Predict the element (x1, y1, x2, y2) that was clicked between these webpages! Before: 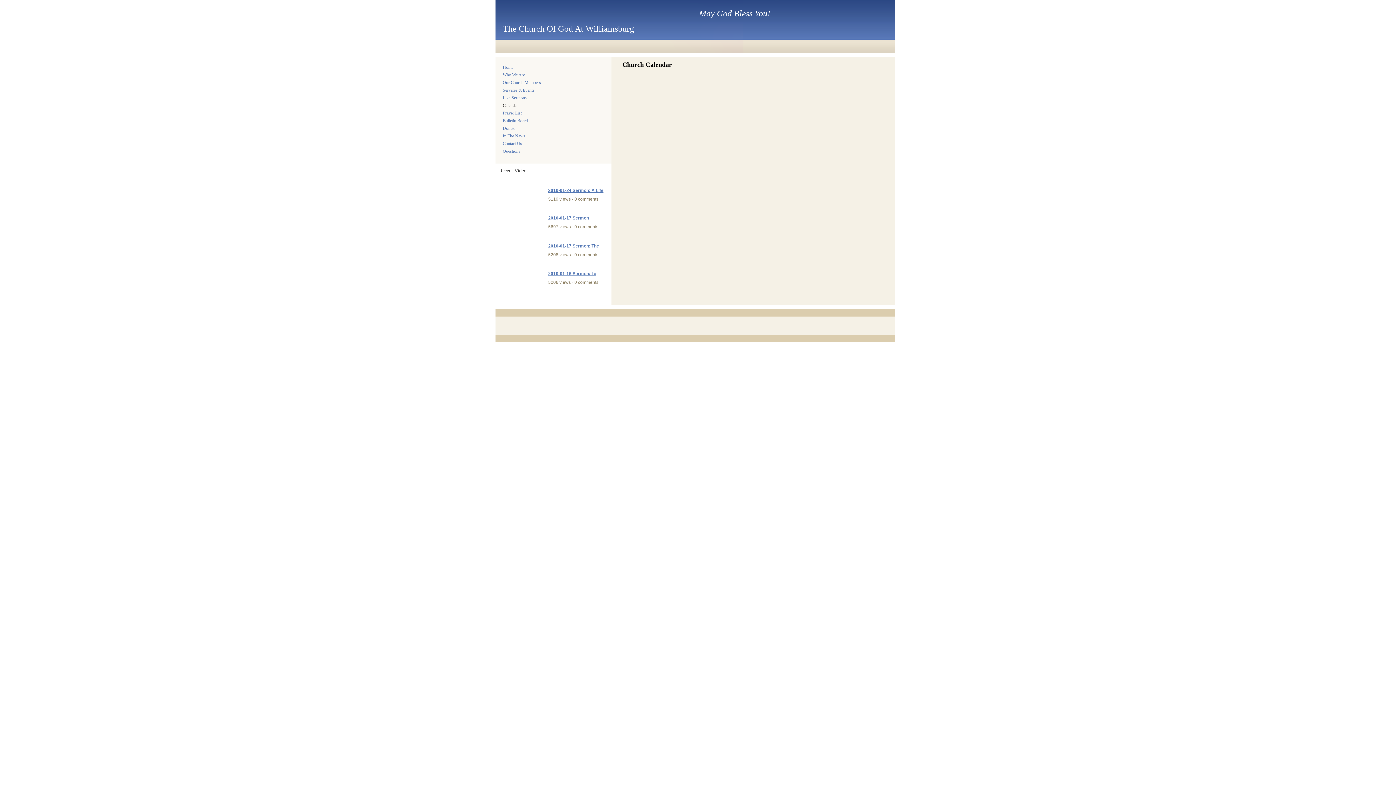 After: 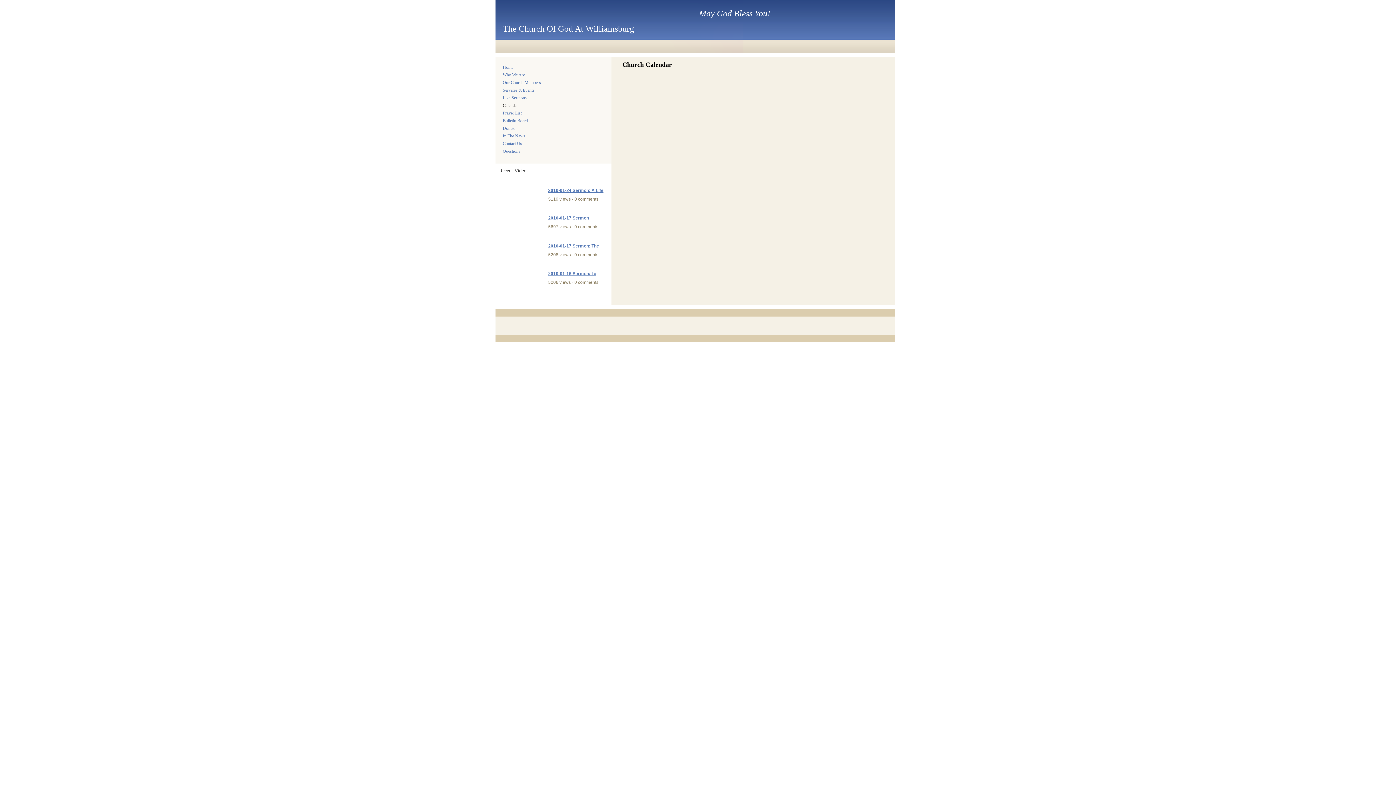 Action: bbox: (499, 102, 521, 108) label: Calendar